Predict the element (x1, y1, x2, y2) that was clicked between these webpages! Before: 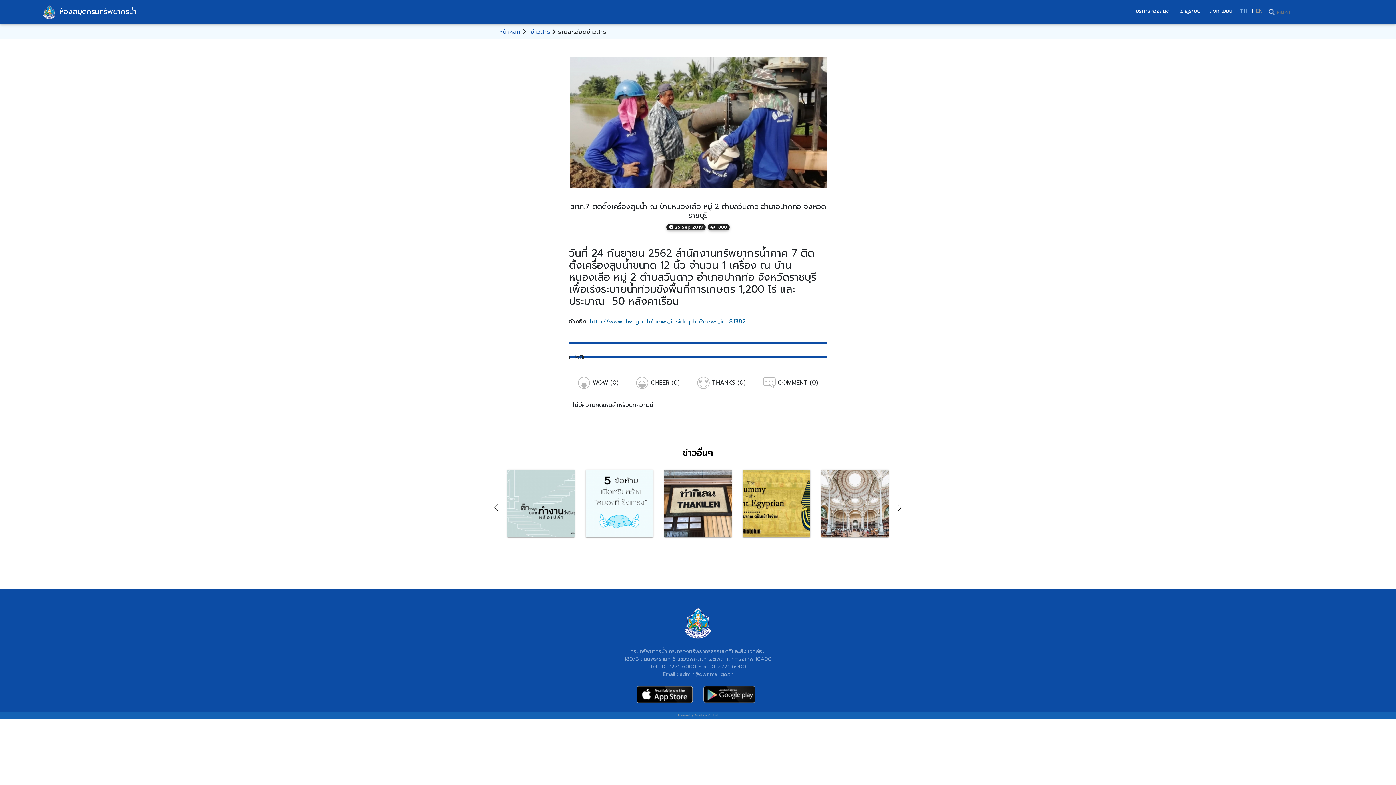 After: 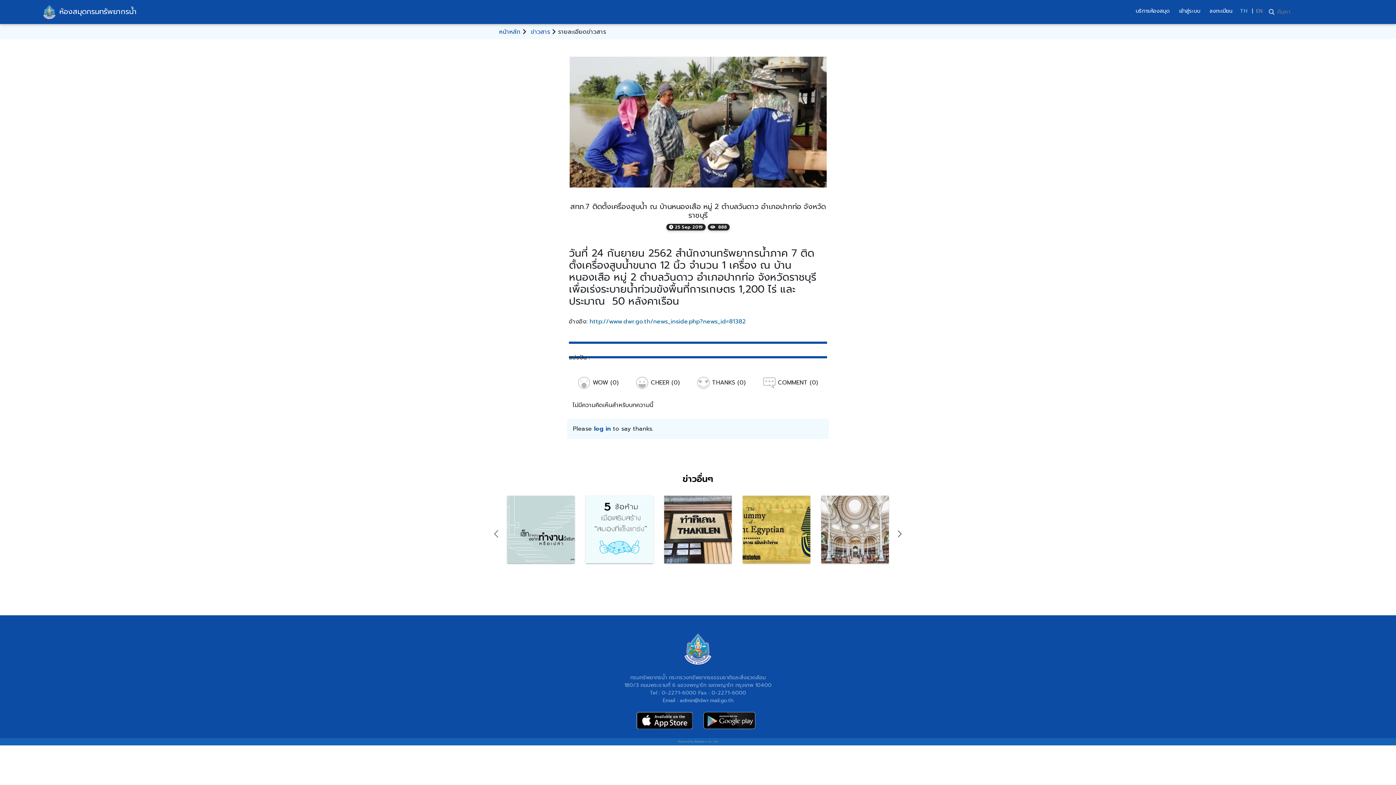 Action: bbox: (697, 378, 710, 387)